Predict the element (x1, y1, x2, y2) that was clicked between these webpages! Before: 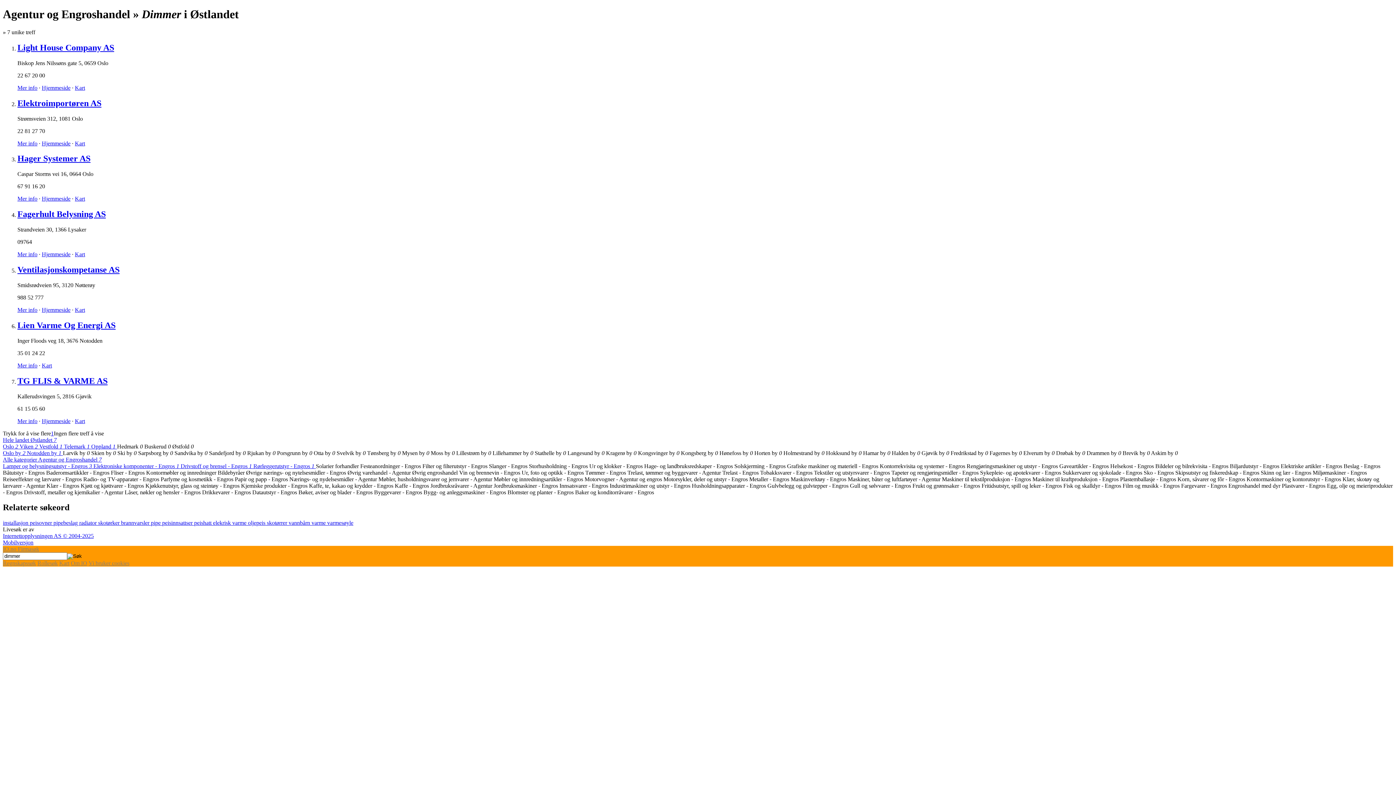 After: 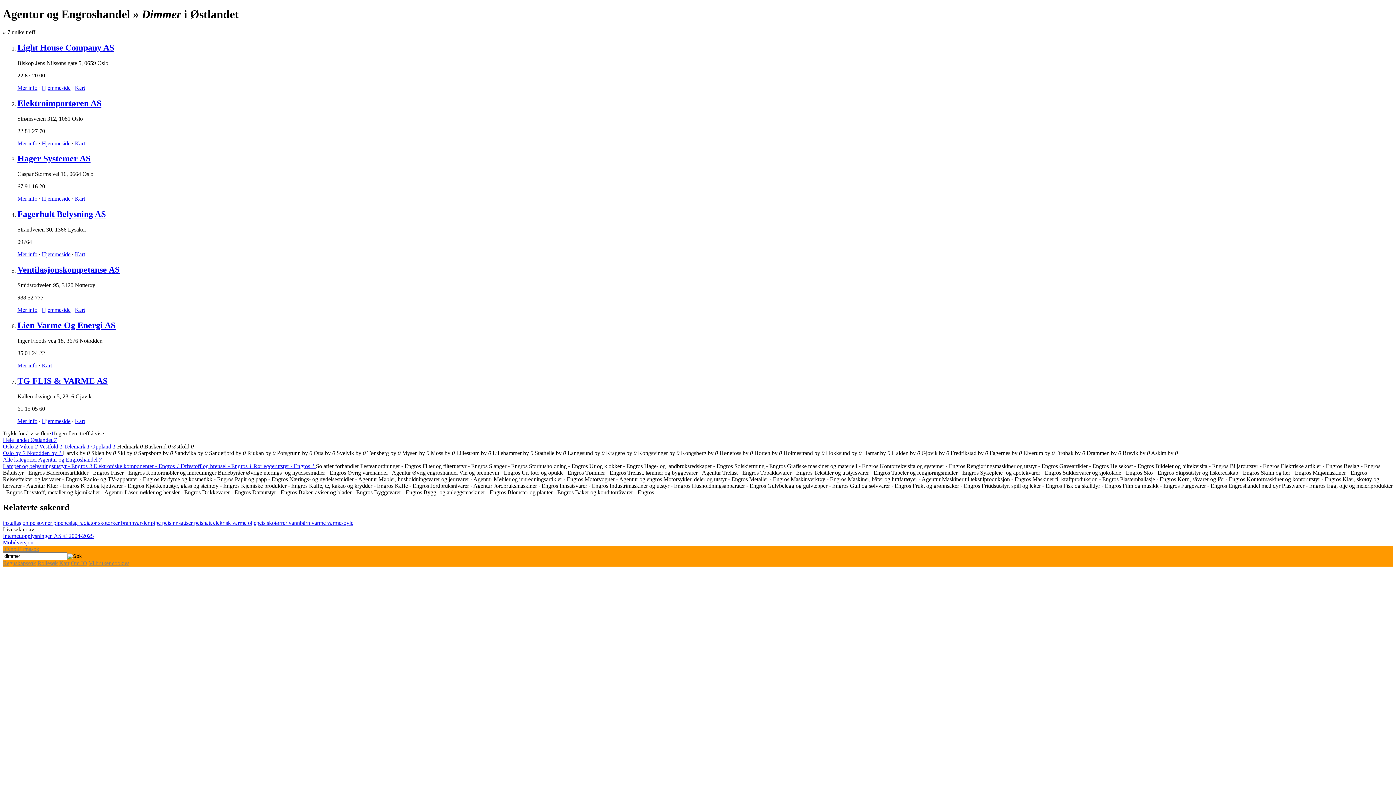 Action: bbox: (493, 482, 559, 488) label: Jordbruksmaskiner - Engros 